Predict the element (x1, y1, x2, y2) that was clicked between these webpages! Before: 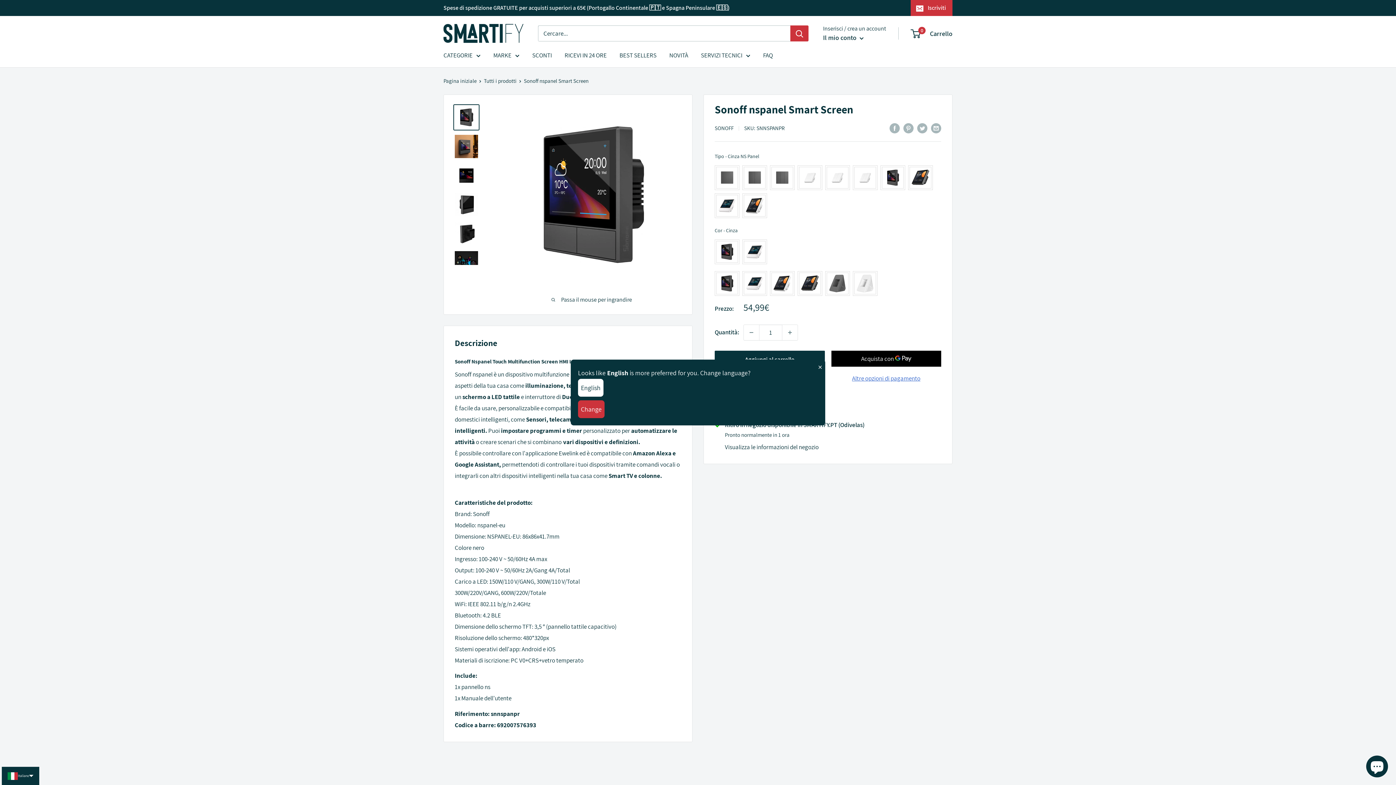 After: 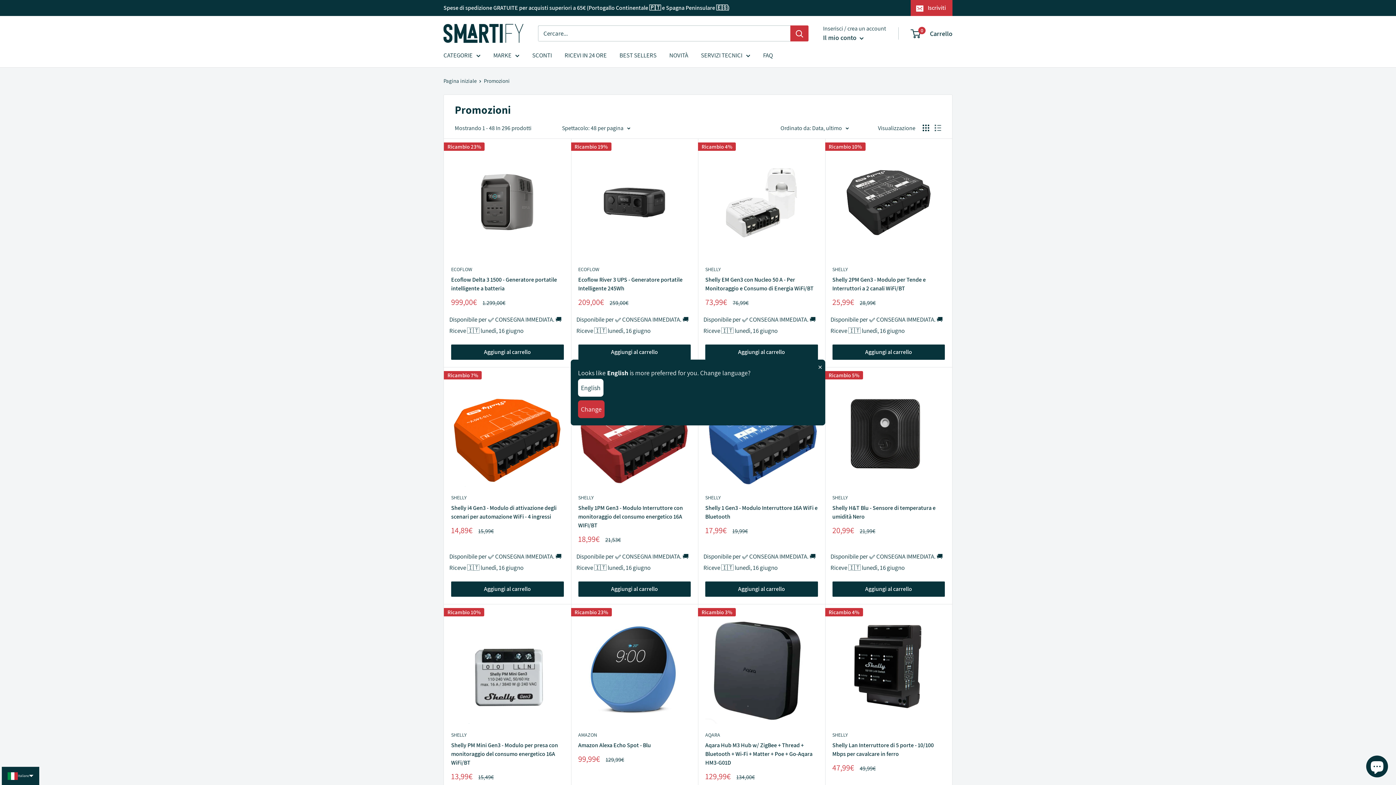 Action: label: SCONTI bbox: (532, 49, 552, 61)